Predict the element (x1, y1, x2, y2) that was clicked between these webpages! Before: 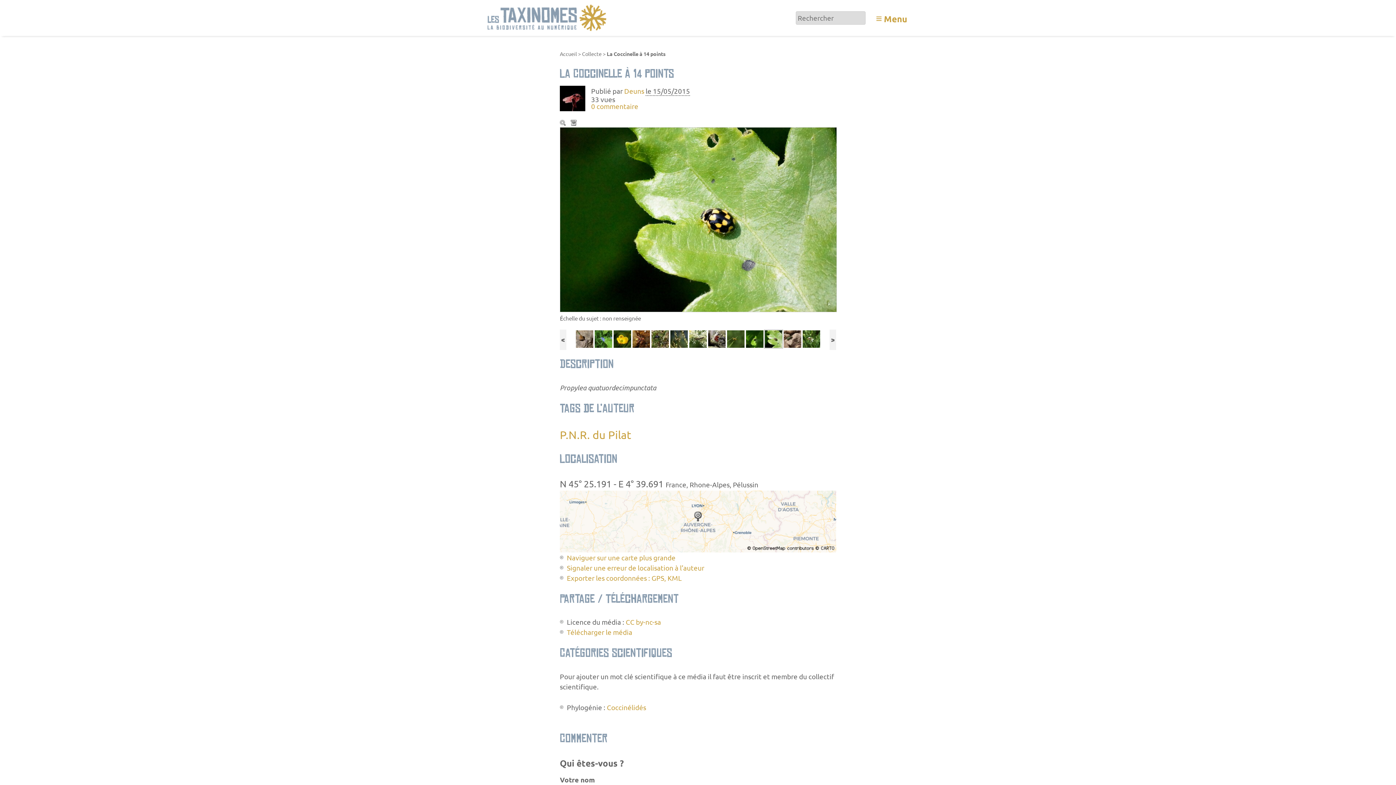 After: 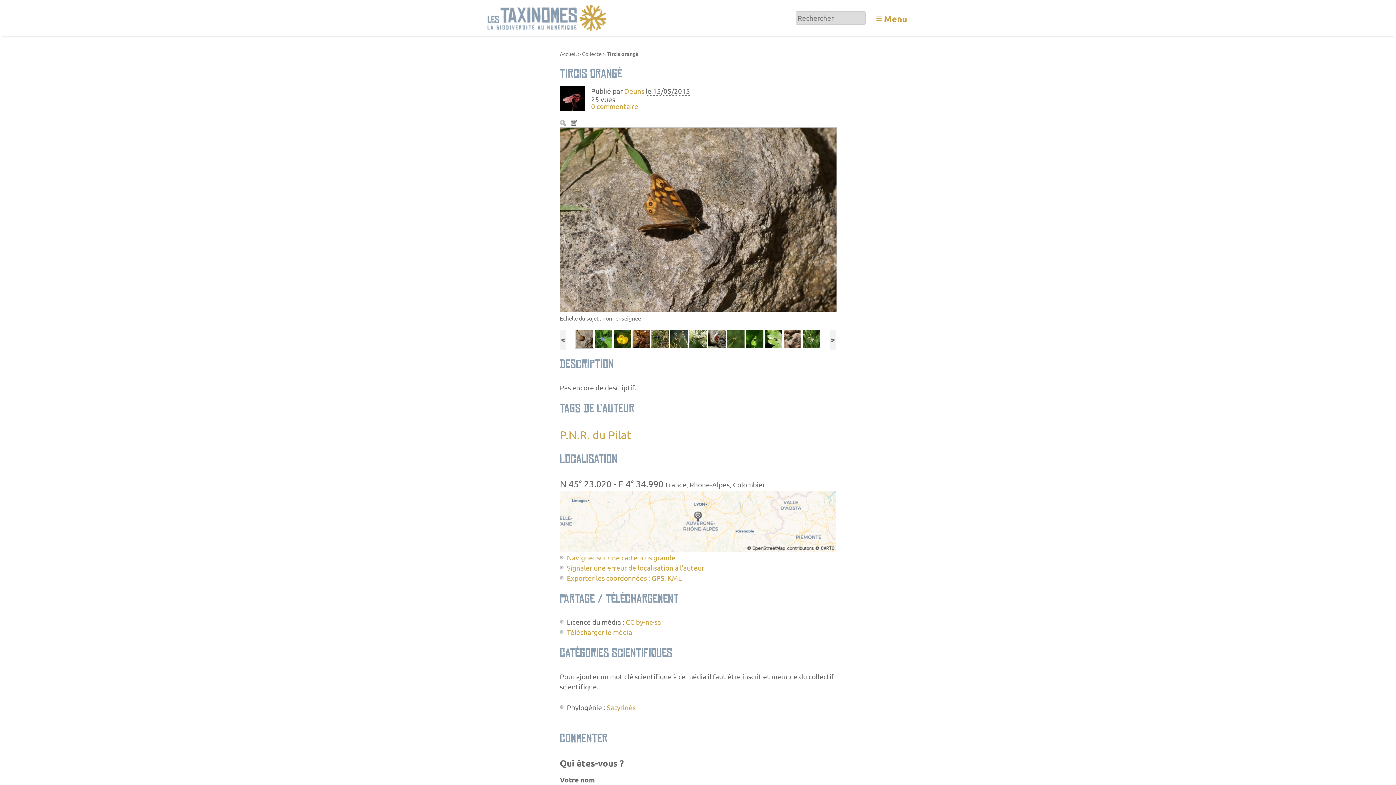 Action: bbox: (575, 333, 594, 342)